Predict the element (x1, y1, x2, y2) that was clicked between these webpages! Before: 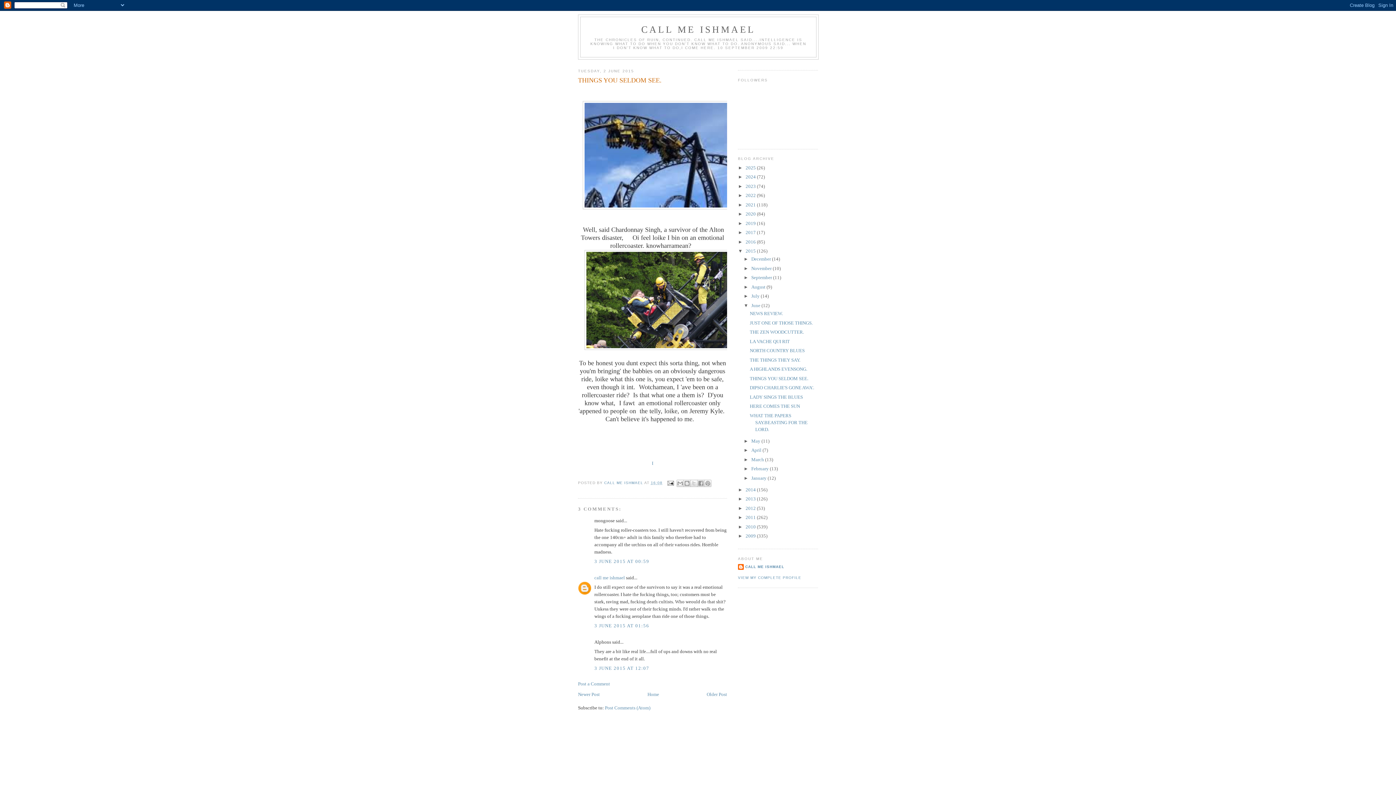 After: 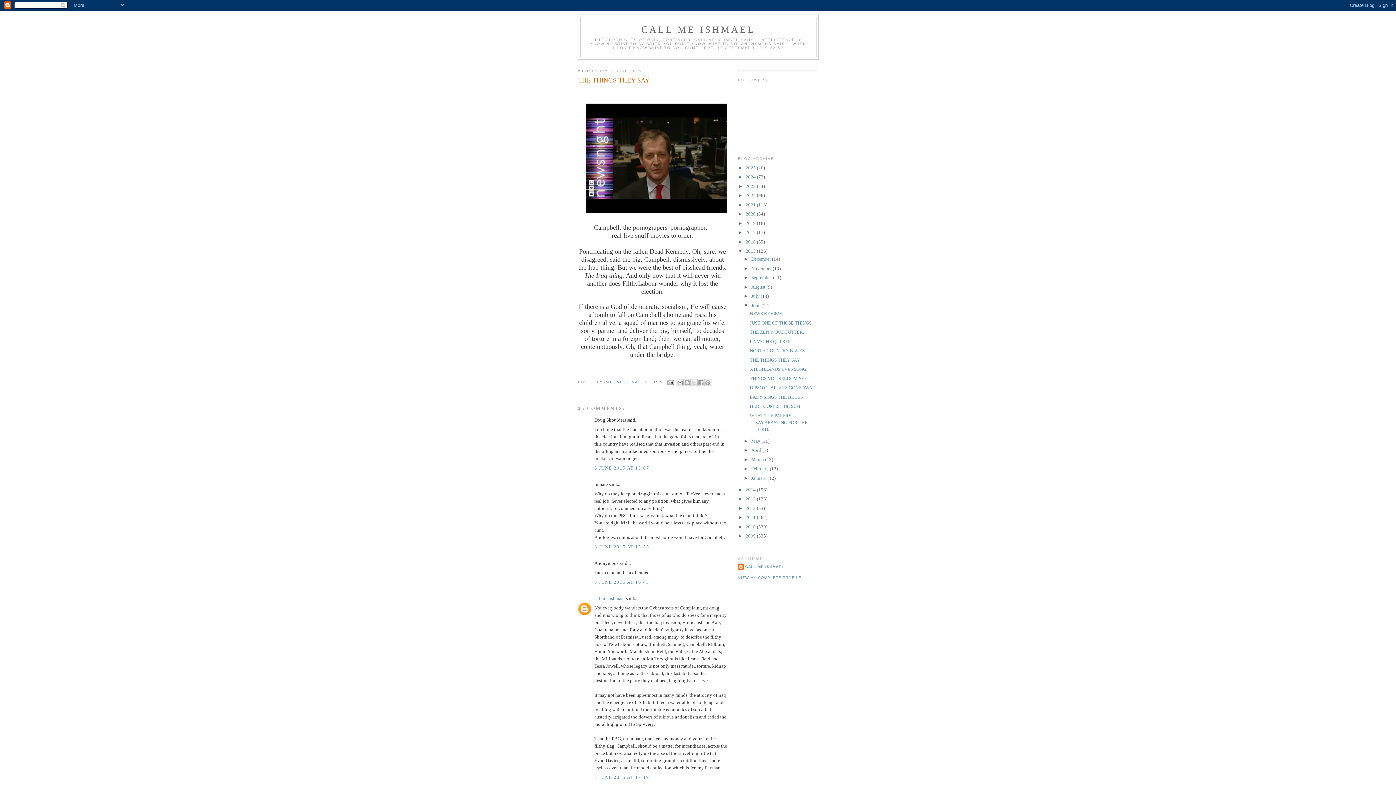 Action: label: THE THINGS THEY SAY. bbox: (749, 357, 800, 362)